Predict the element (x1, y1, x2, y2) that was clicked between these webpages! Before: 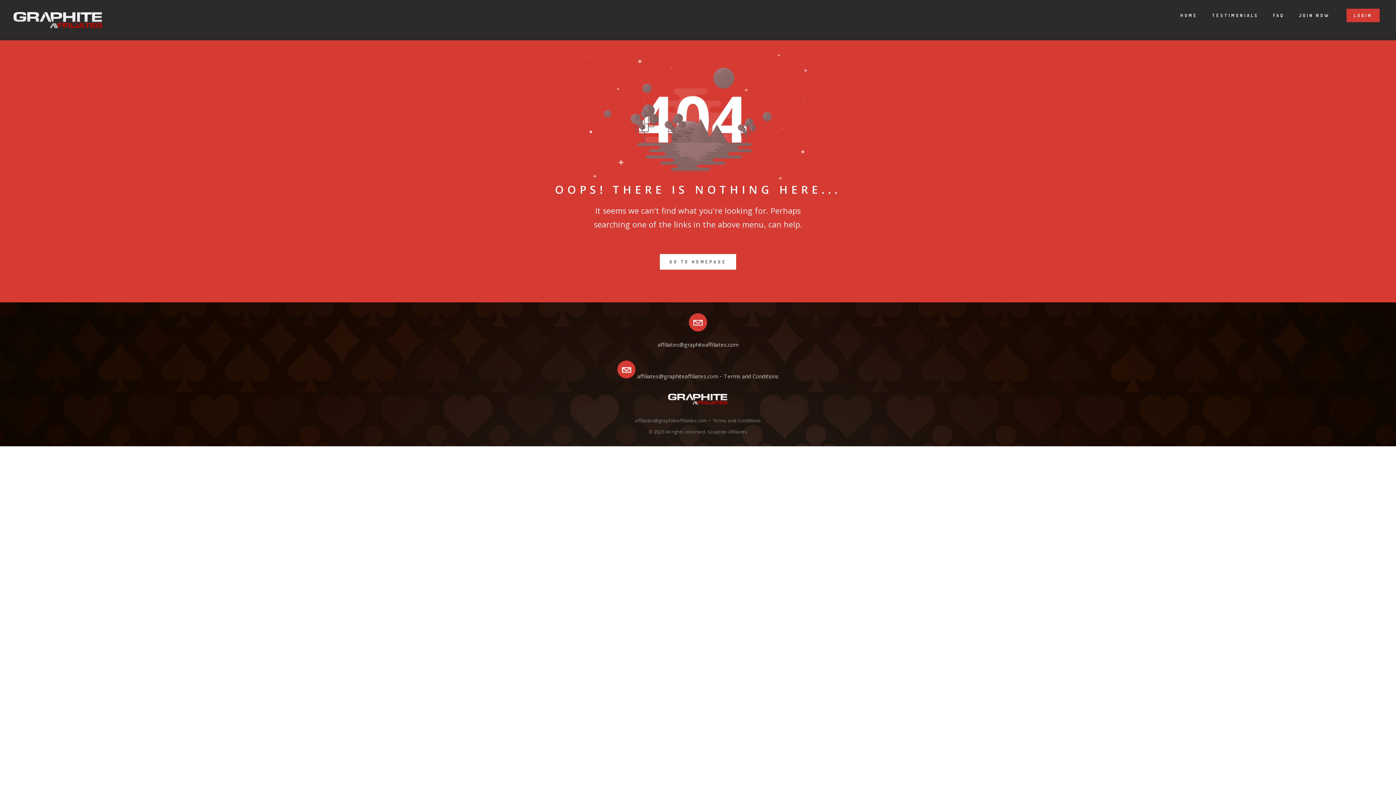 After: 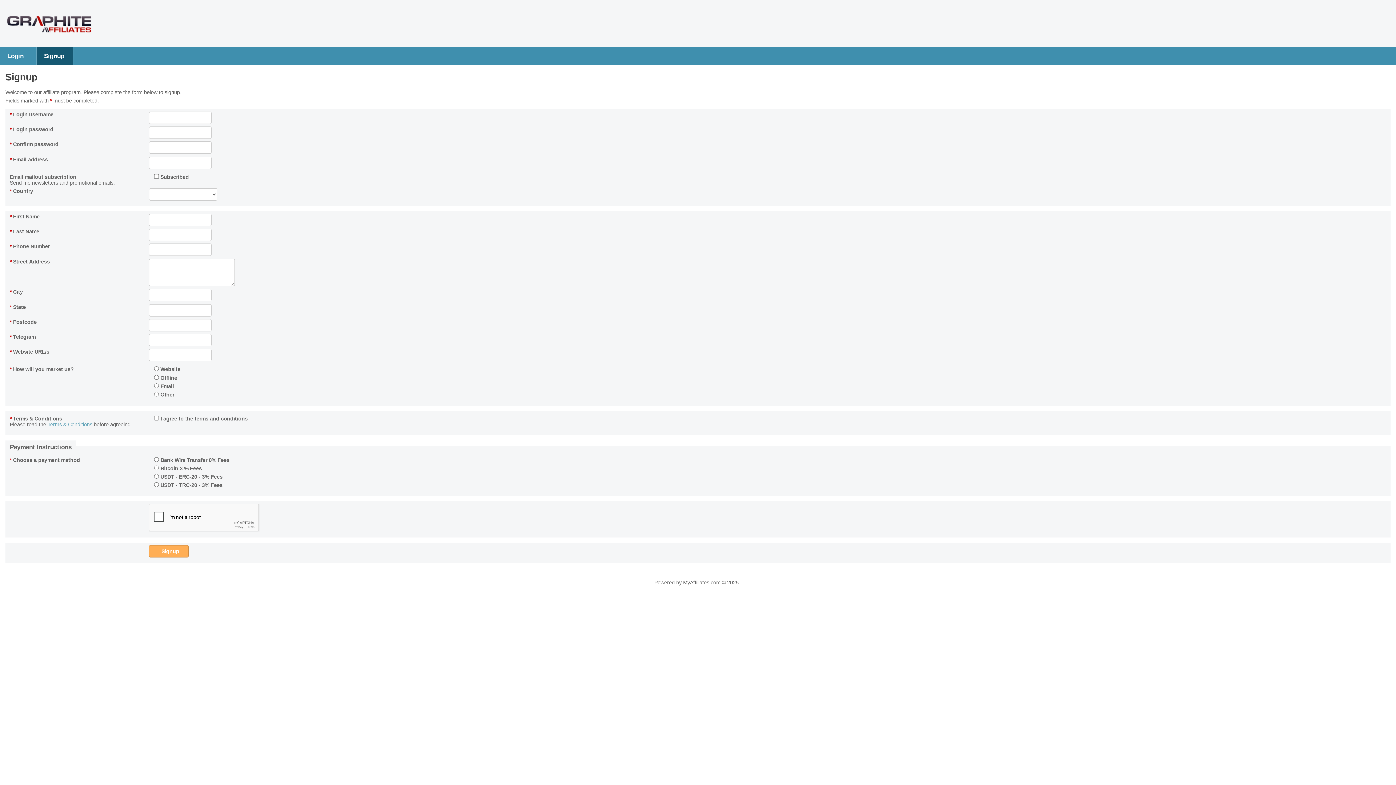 Action: label: JOIN NOW bbox: (1299, 0, 1330, 29)